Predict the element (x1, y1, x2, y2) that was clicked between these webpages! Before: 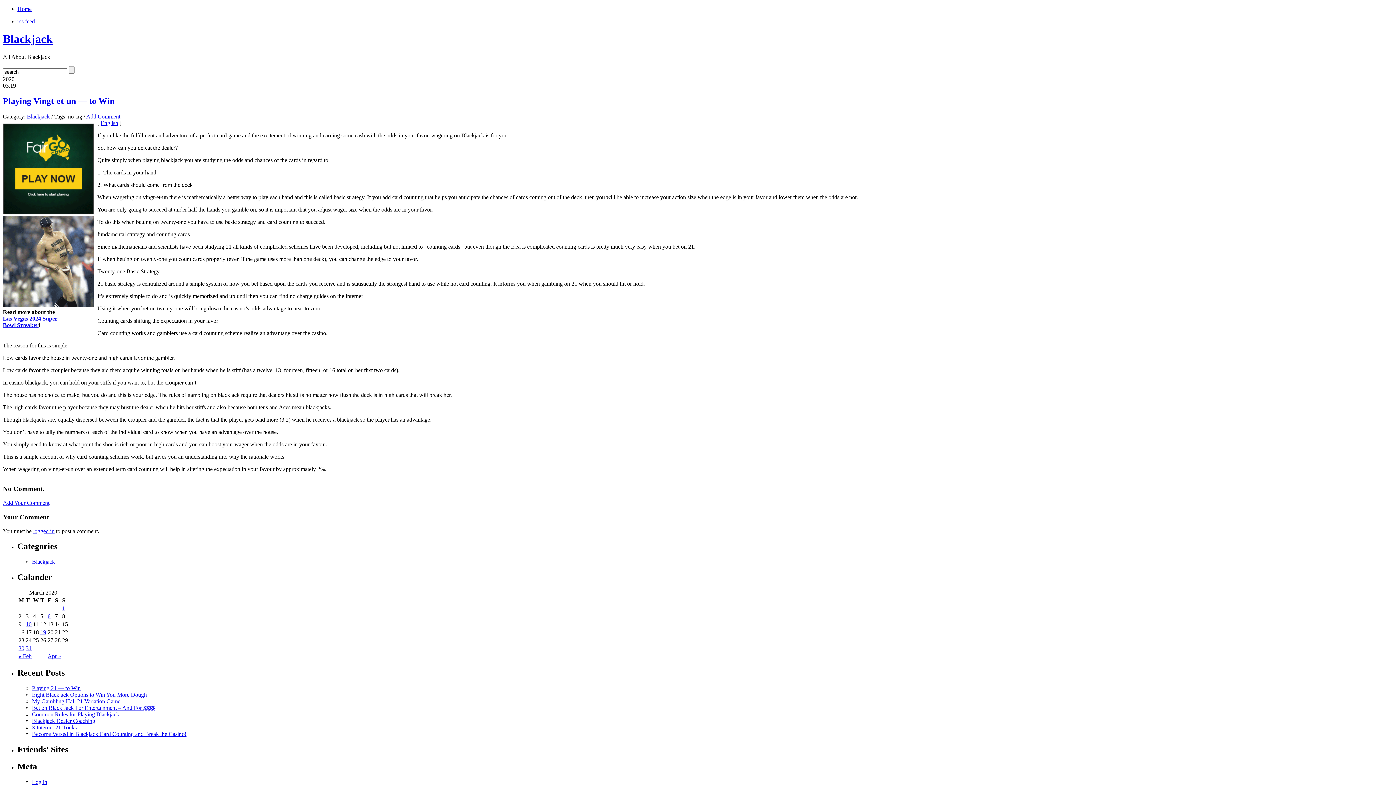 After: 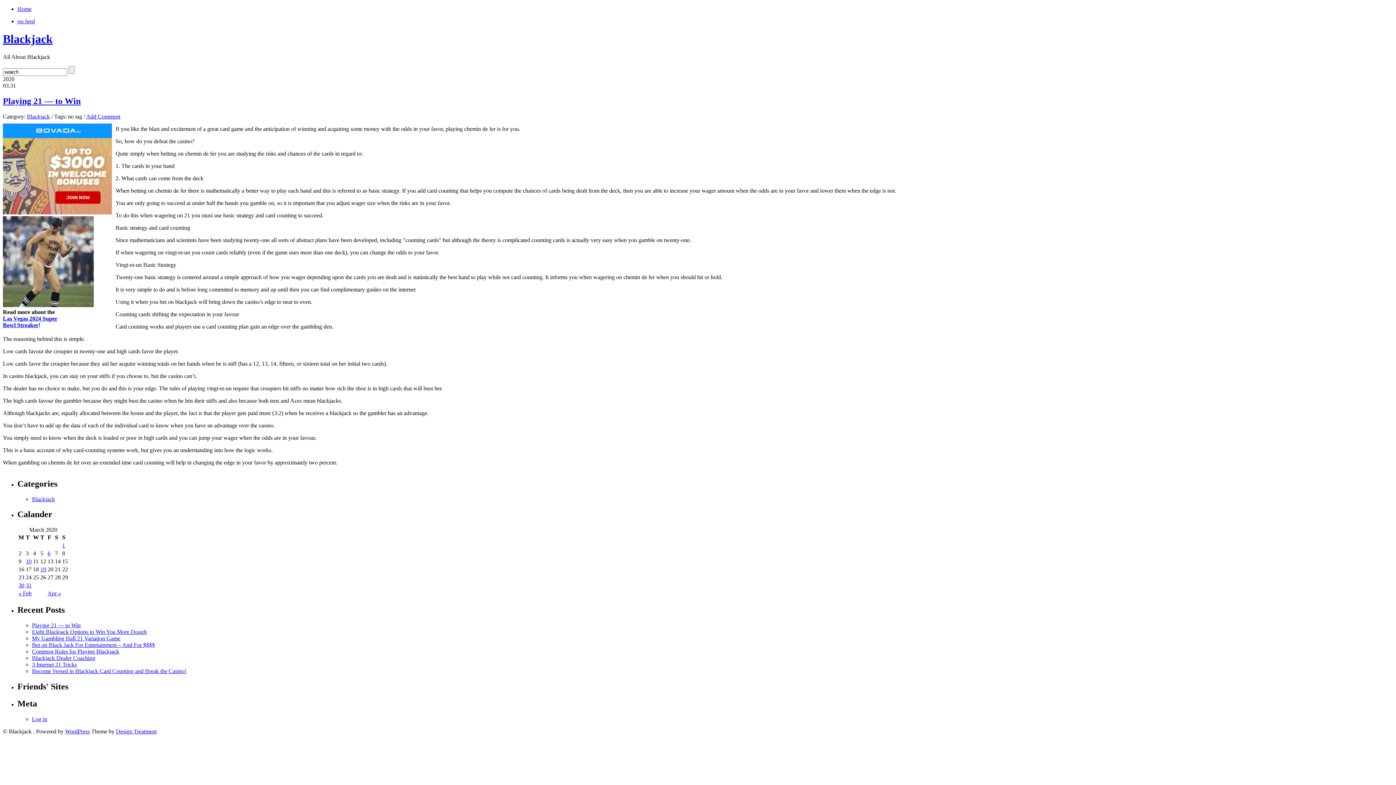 Action: bbox: (25, 645, 31, 651) label: 31